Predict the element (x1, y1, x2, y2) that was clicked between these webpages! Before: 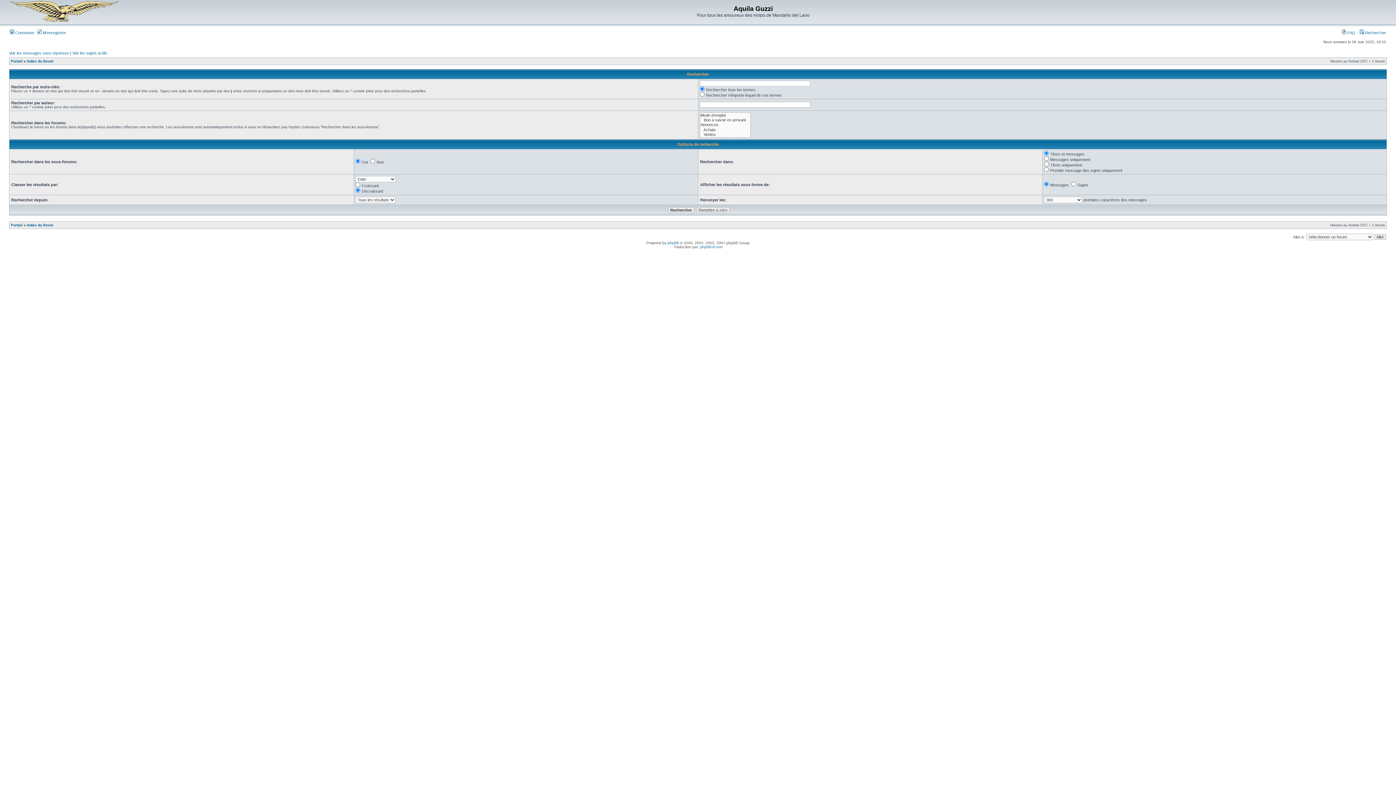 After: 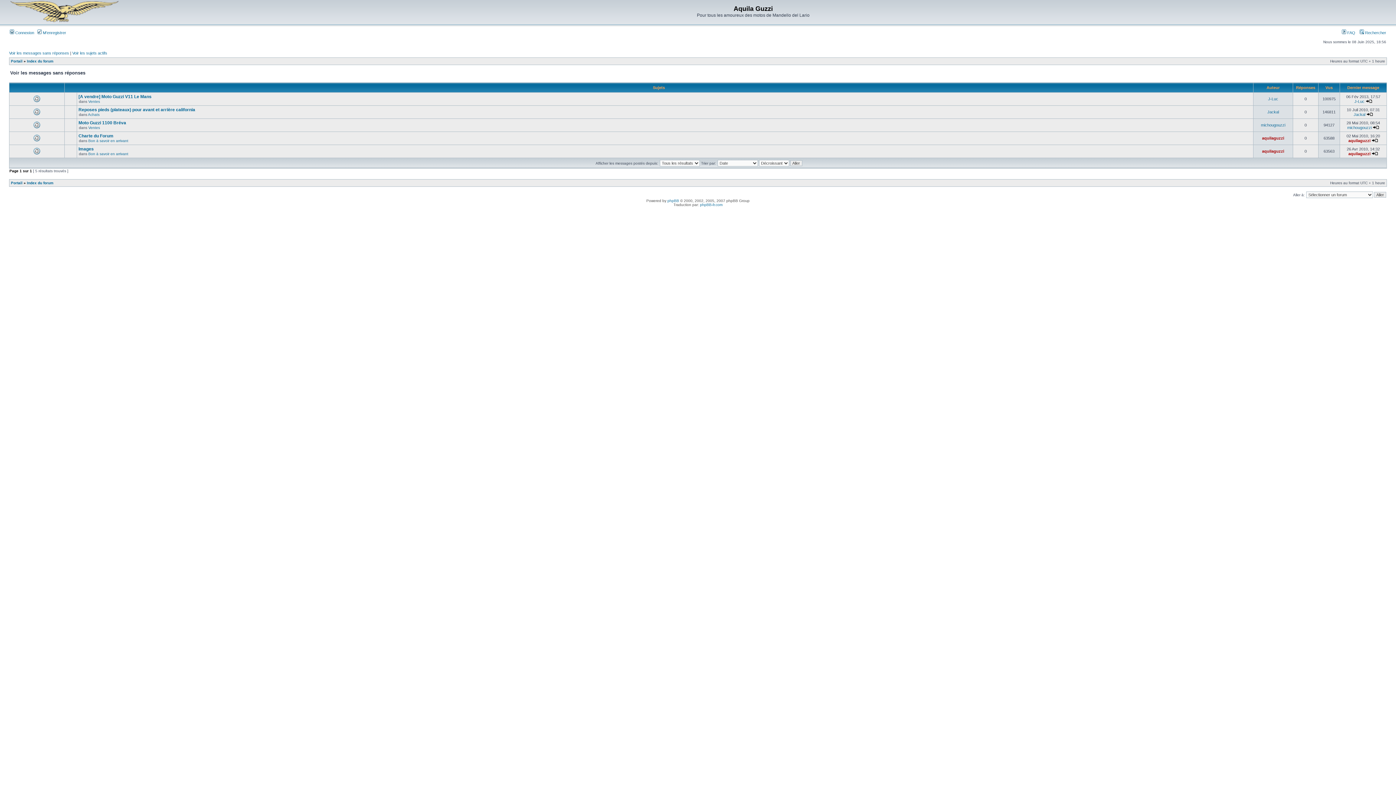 Action: bbox: (9, 50, 69, 55) label: Voir les messages sans réponses